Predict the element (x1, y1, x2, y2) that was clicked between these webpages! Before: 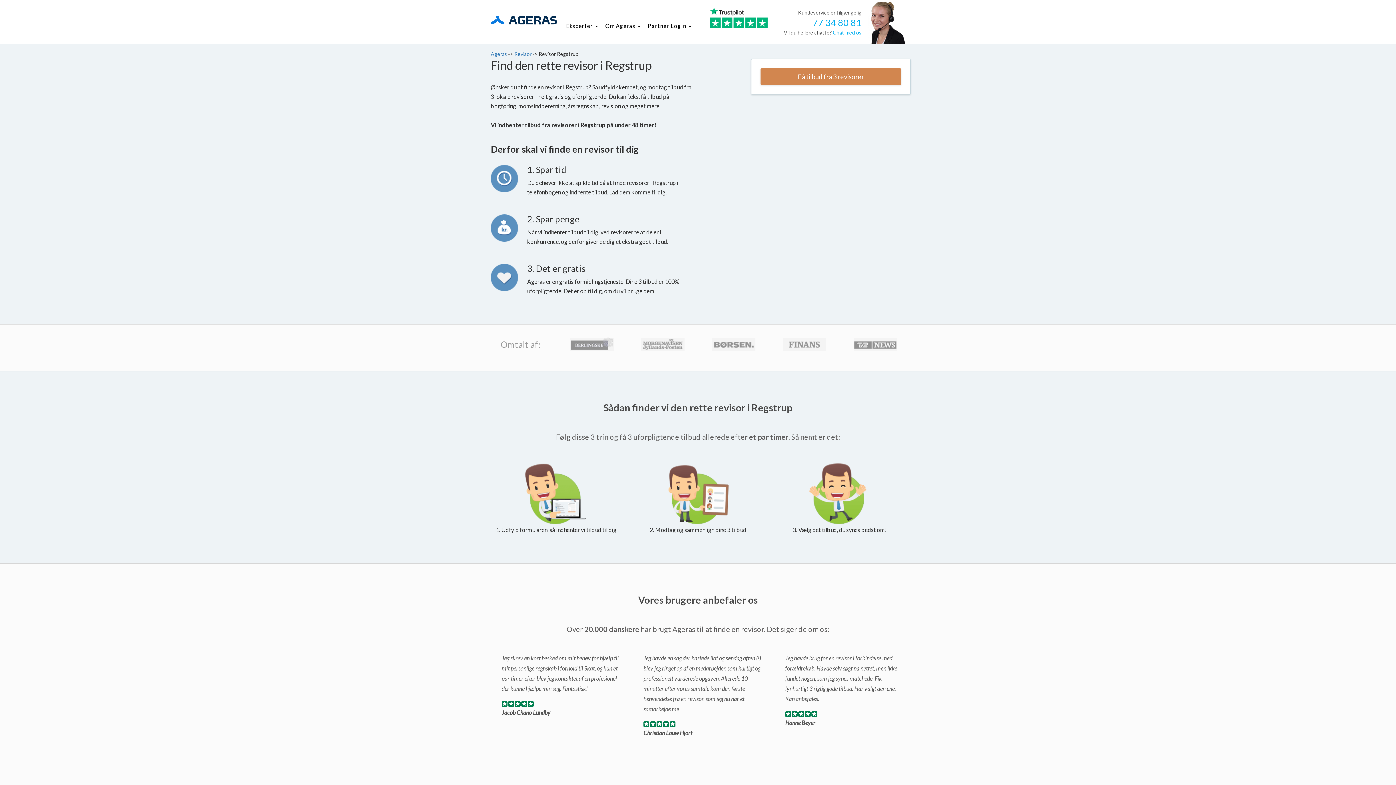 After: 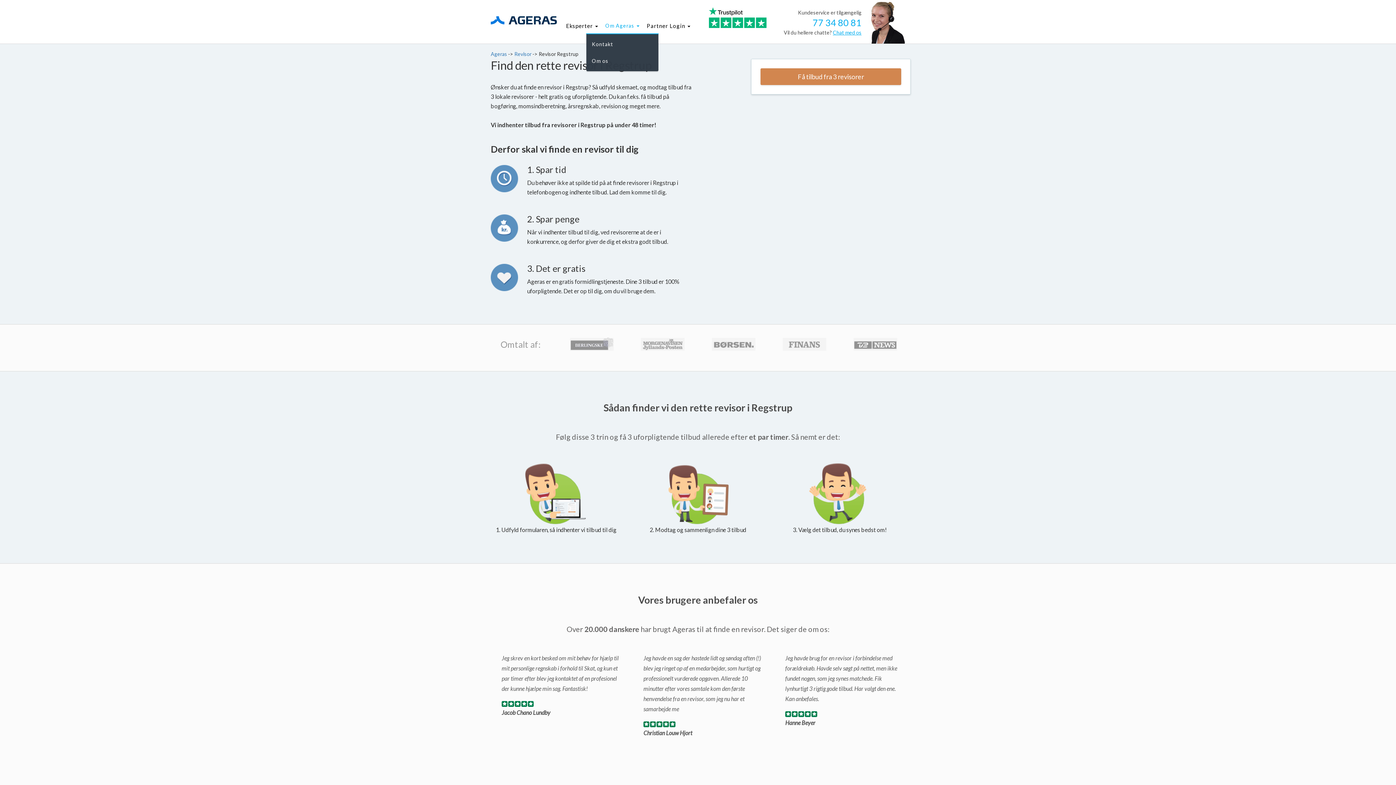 Action: label: Om Ageras  bbox: (601, 18, 644, 33)